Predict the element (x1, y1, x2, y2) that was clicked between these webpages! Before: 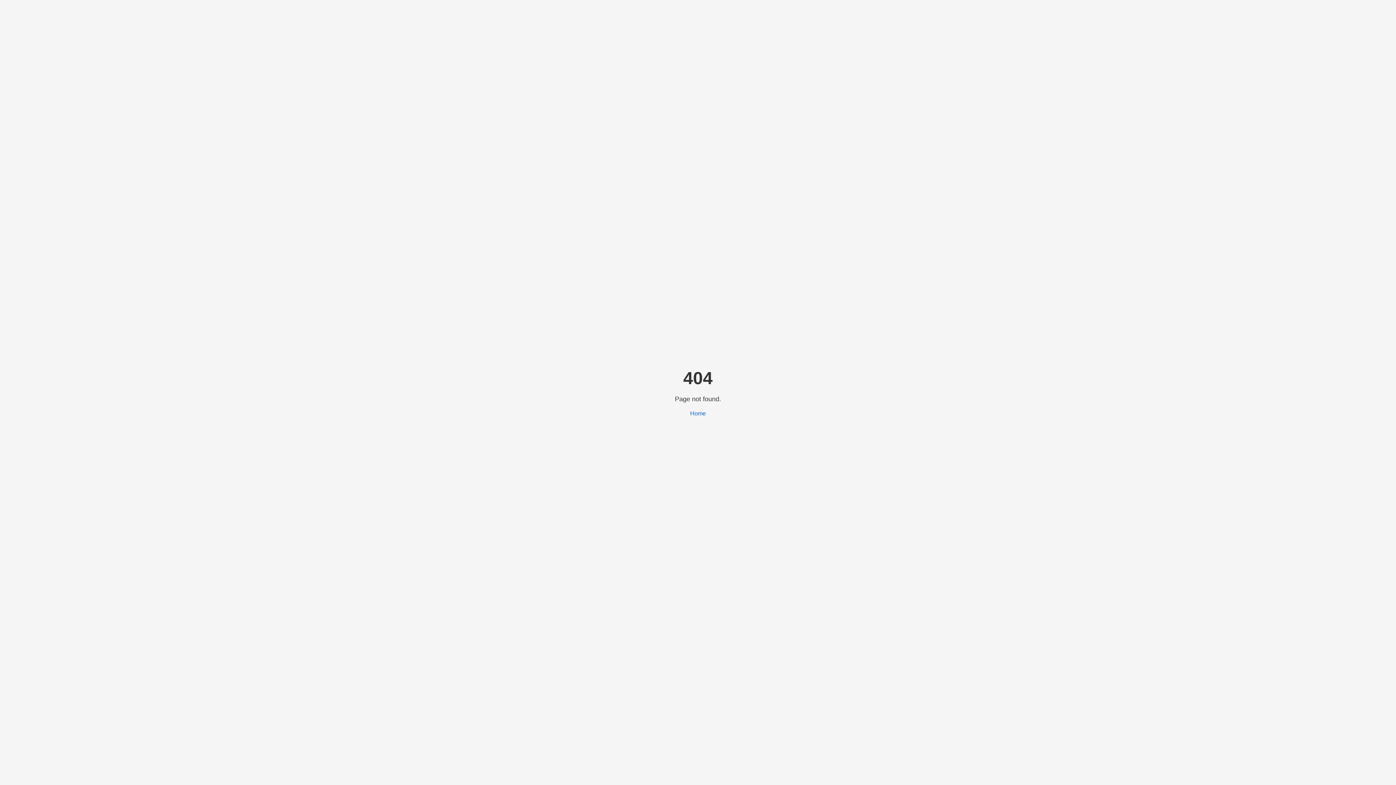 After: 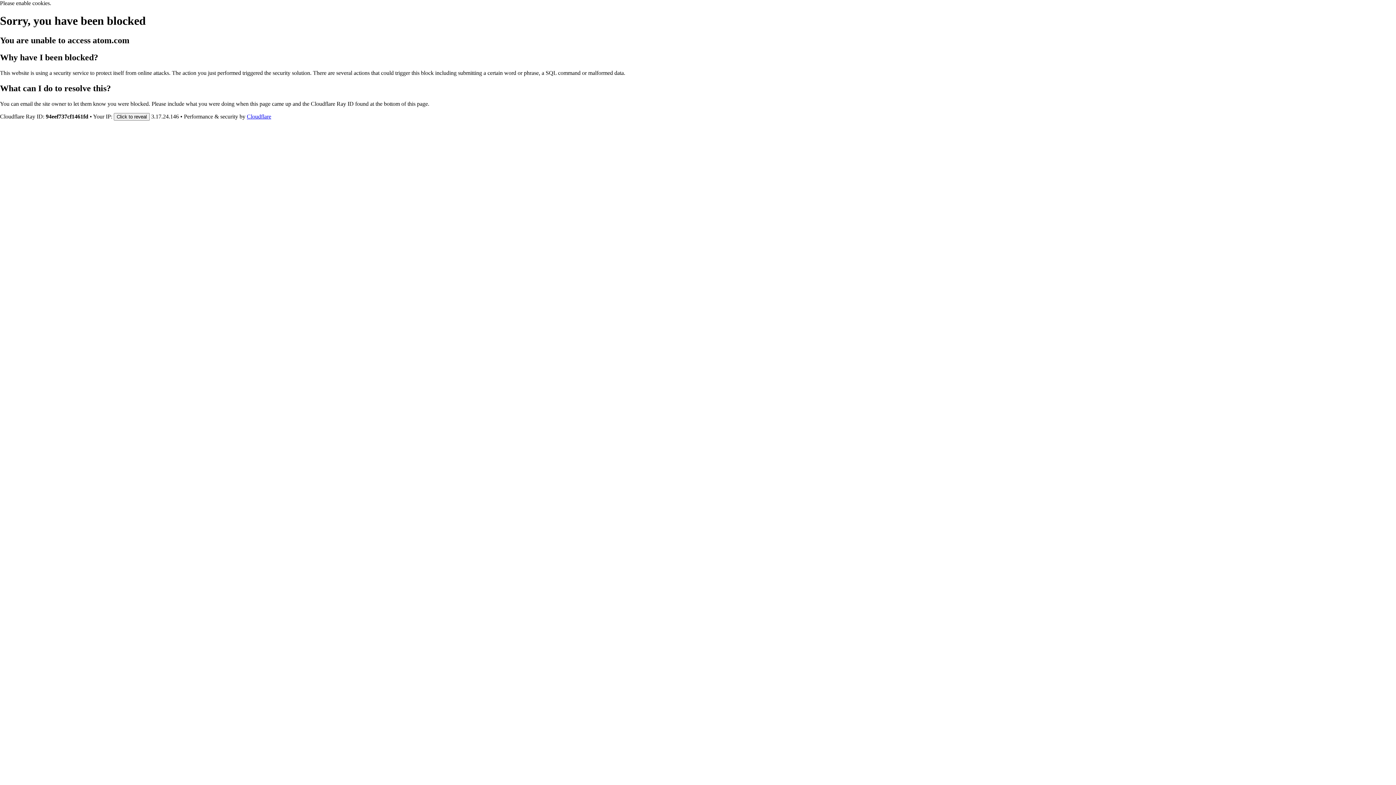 Action: bbox: (690, 410, 706, 416) label: Home